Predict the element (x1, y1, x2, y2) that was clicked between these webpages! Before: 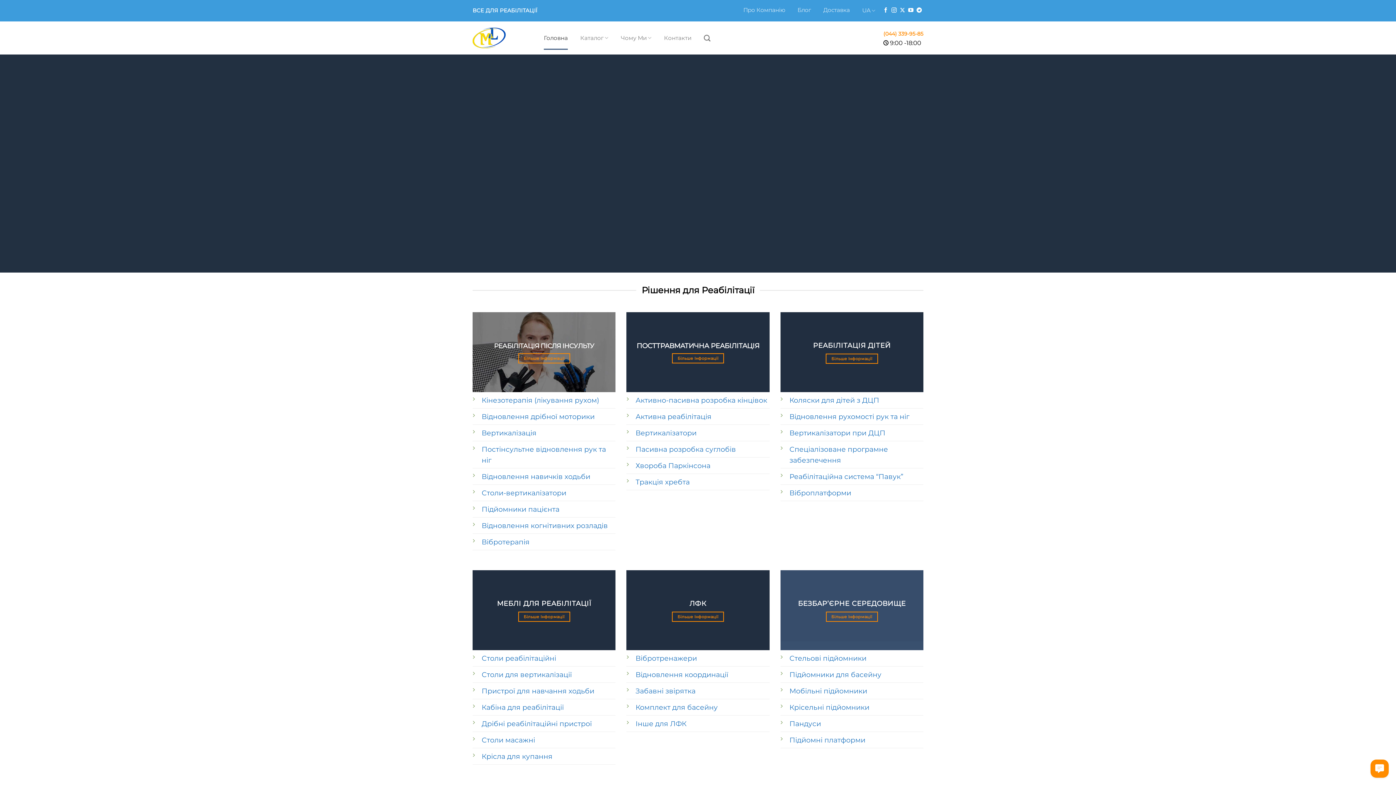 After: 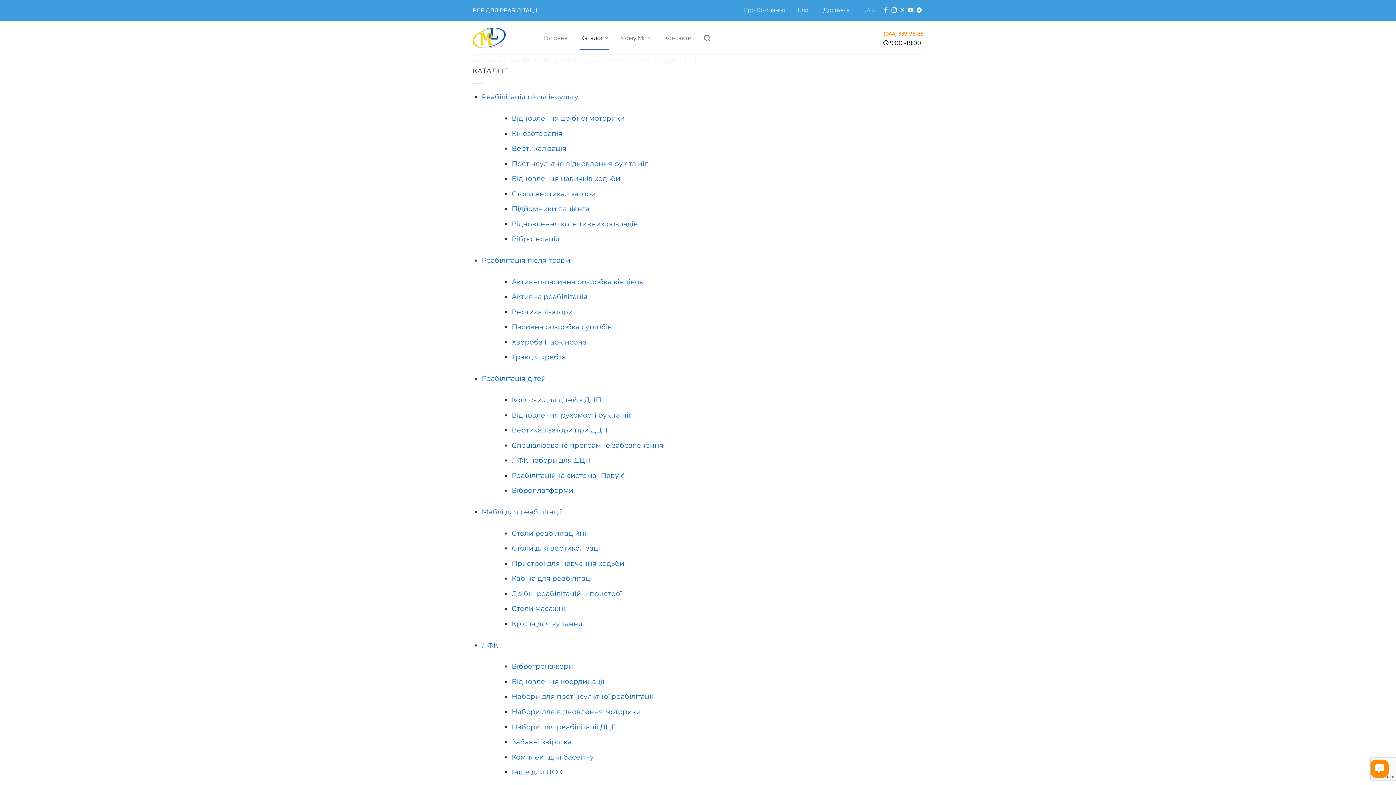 Action: label: Відновлення рухомості рук та ніг bbox: (789, 412, 909, 421)